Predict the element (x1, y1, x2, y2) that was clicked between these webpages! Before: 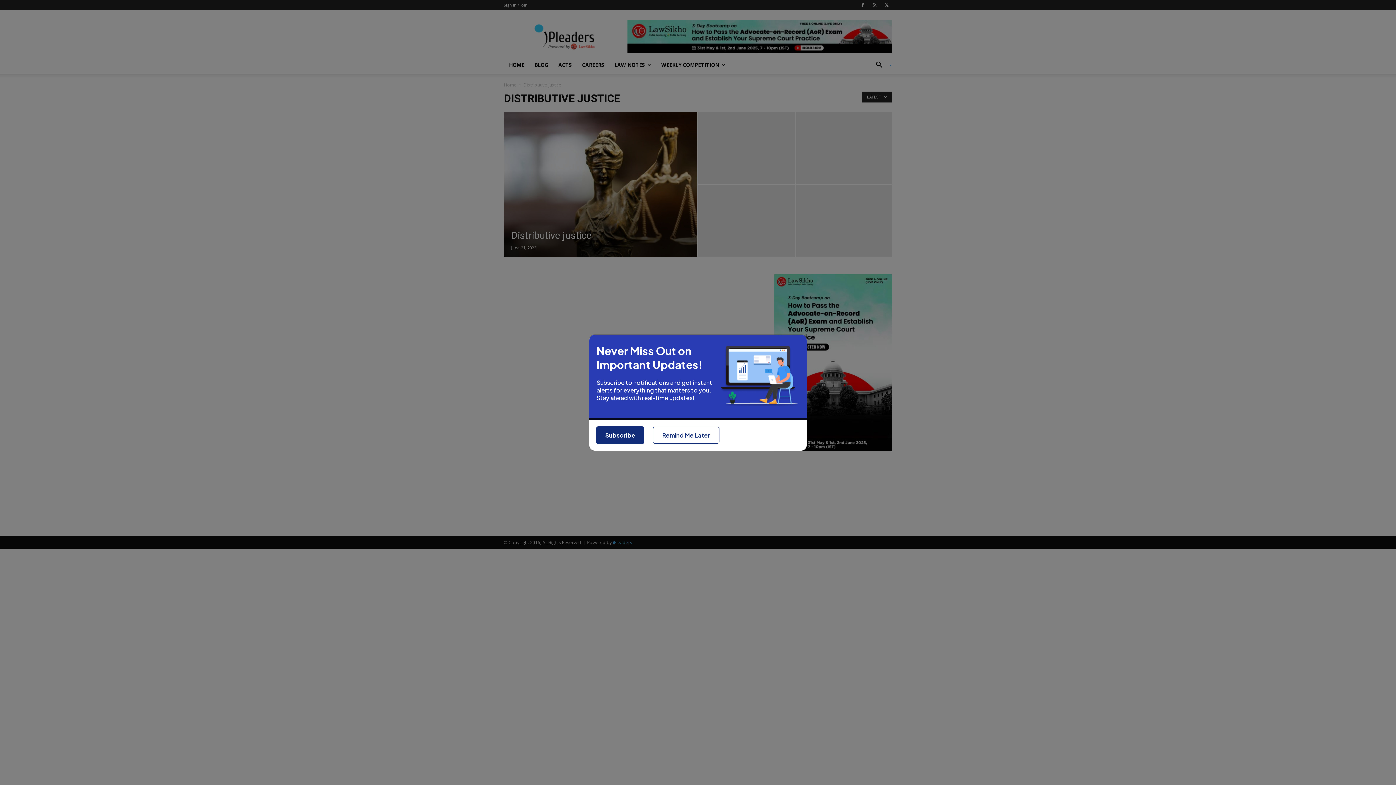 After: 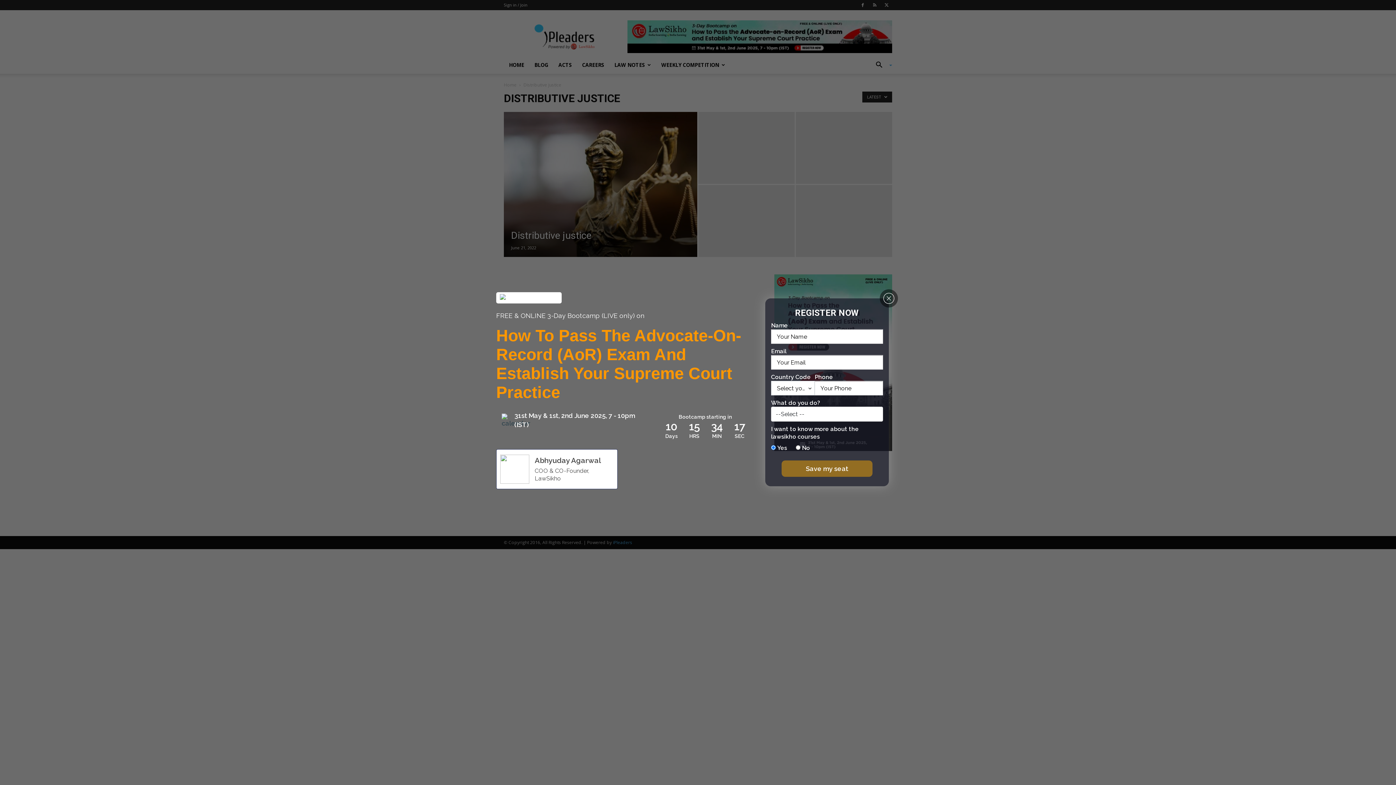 Action: label: Subscribe bbox: (596, 408, 644, 426)